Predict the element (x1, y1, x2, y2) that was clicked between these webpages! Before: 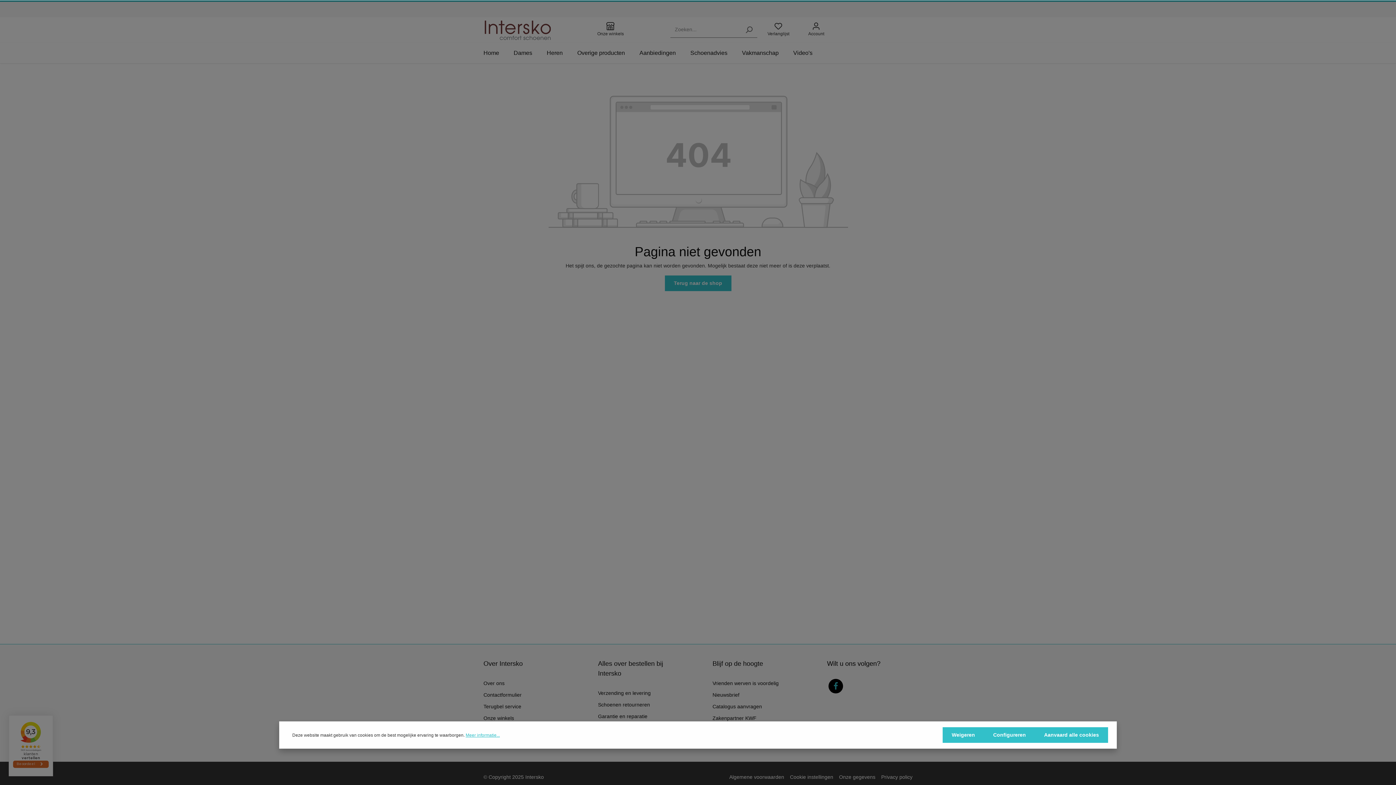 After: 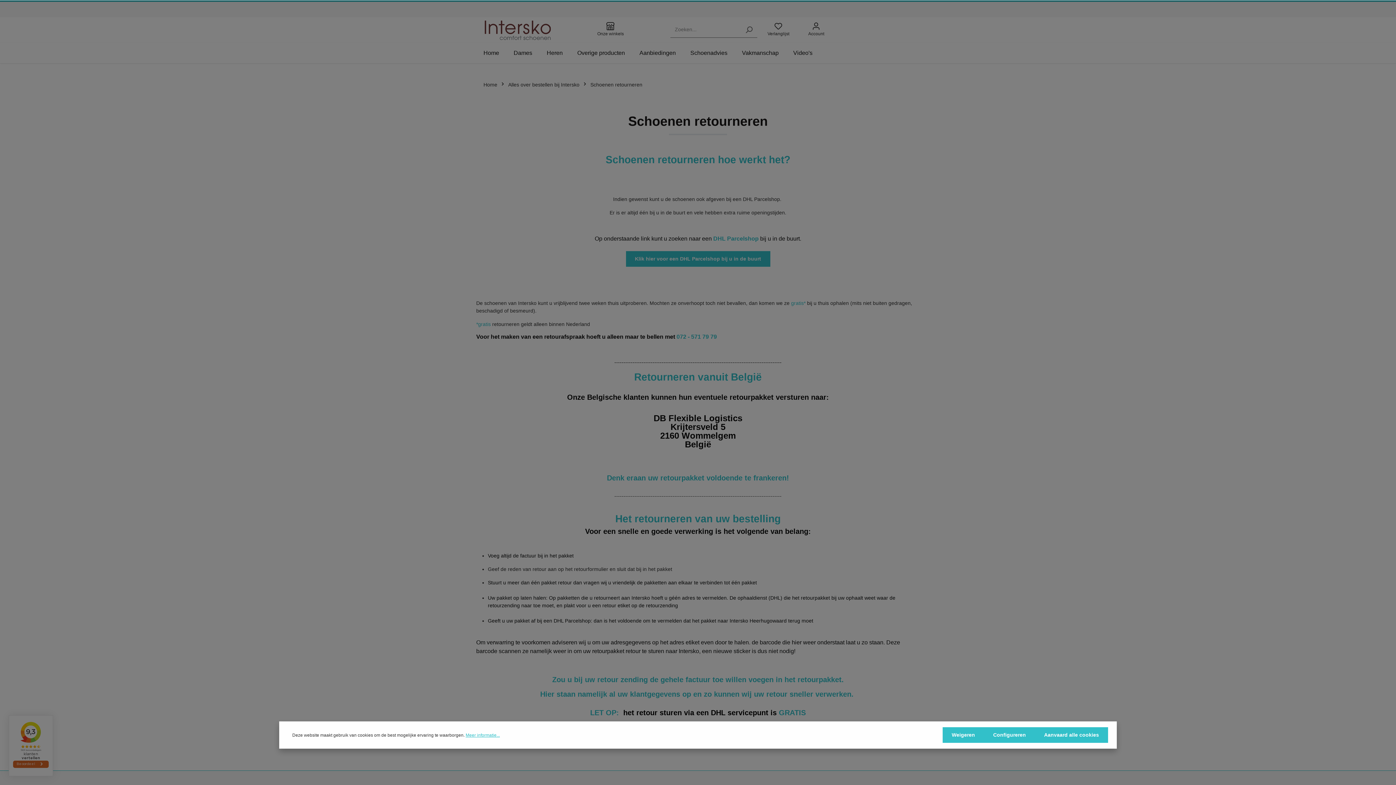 Action: label: Schoenen retourneren bbox: (598, 700, 650, 710)